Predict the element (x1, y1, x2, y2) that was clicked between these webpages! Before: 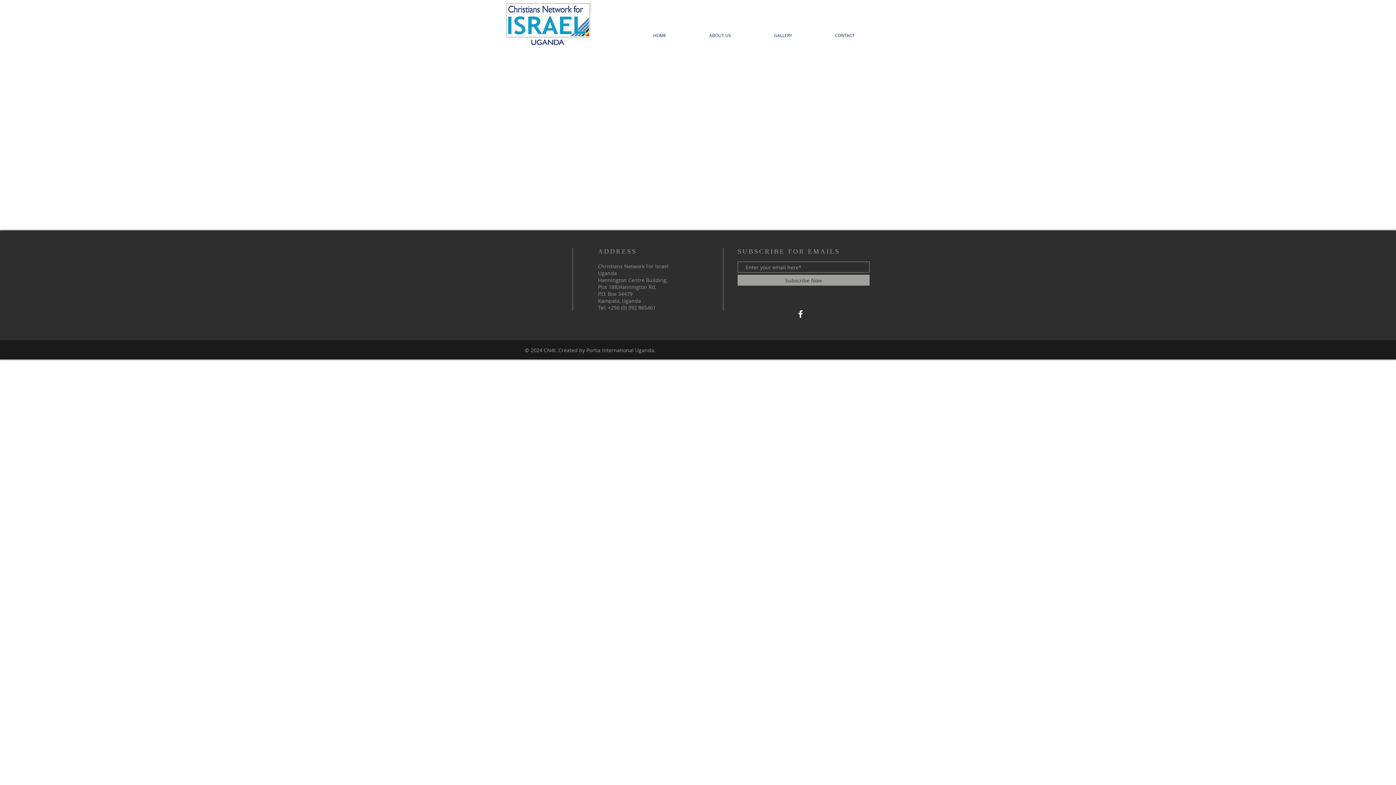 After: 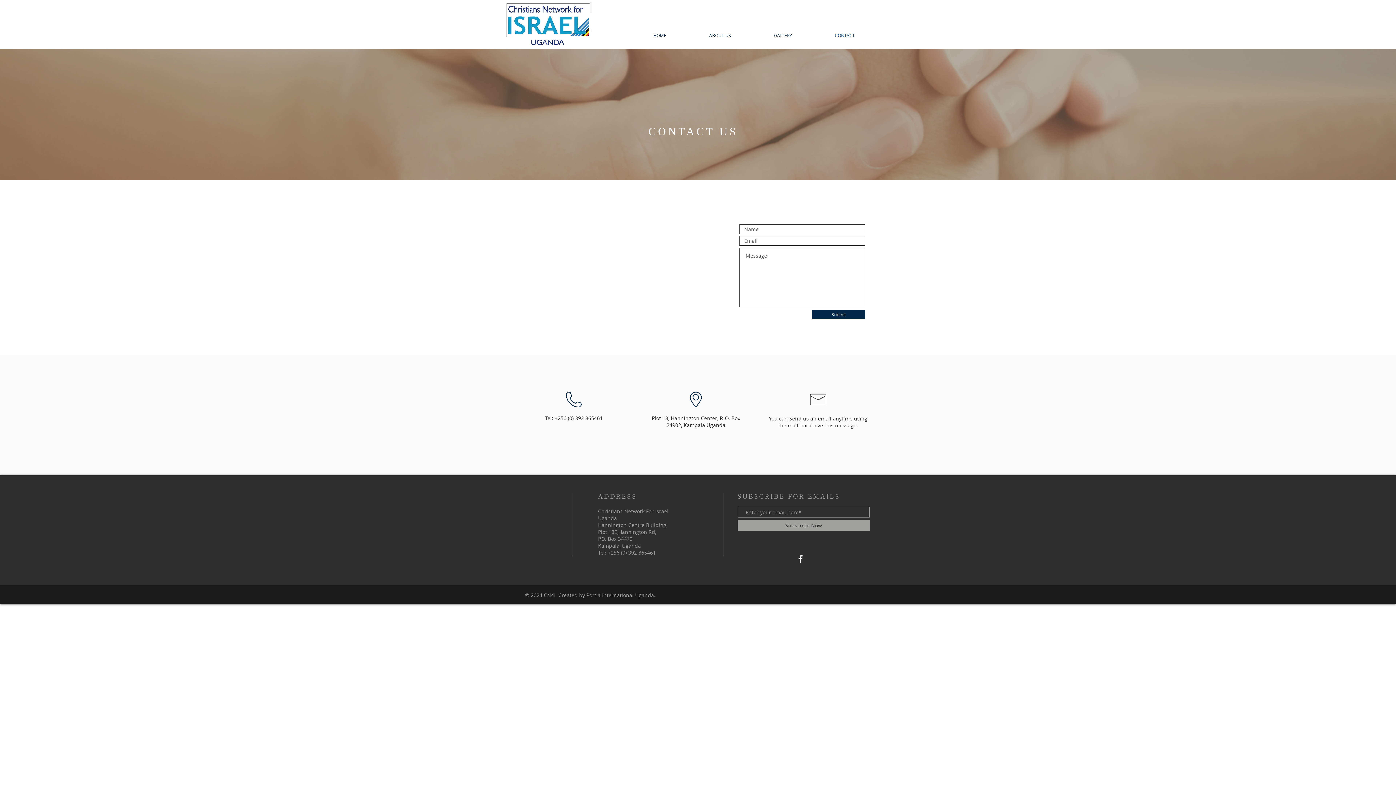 Action: label: CONTACT bbox: (813, 31, 876, 39)